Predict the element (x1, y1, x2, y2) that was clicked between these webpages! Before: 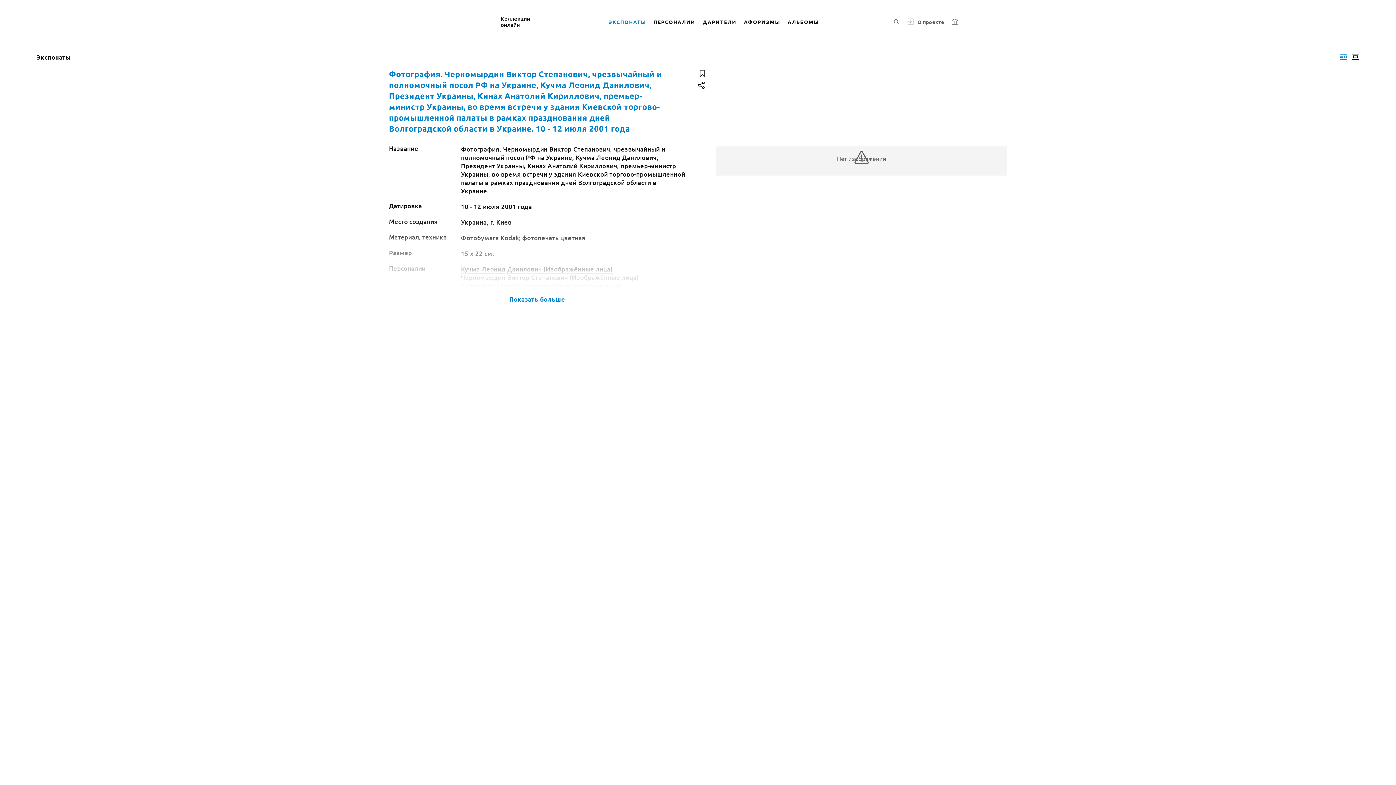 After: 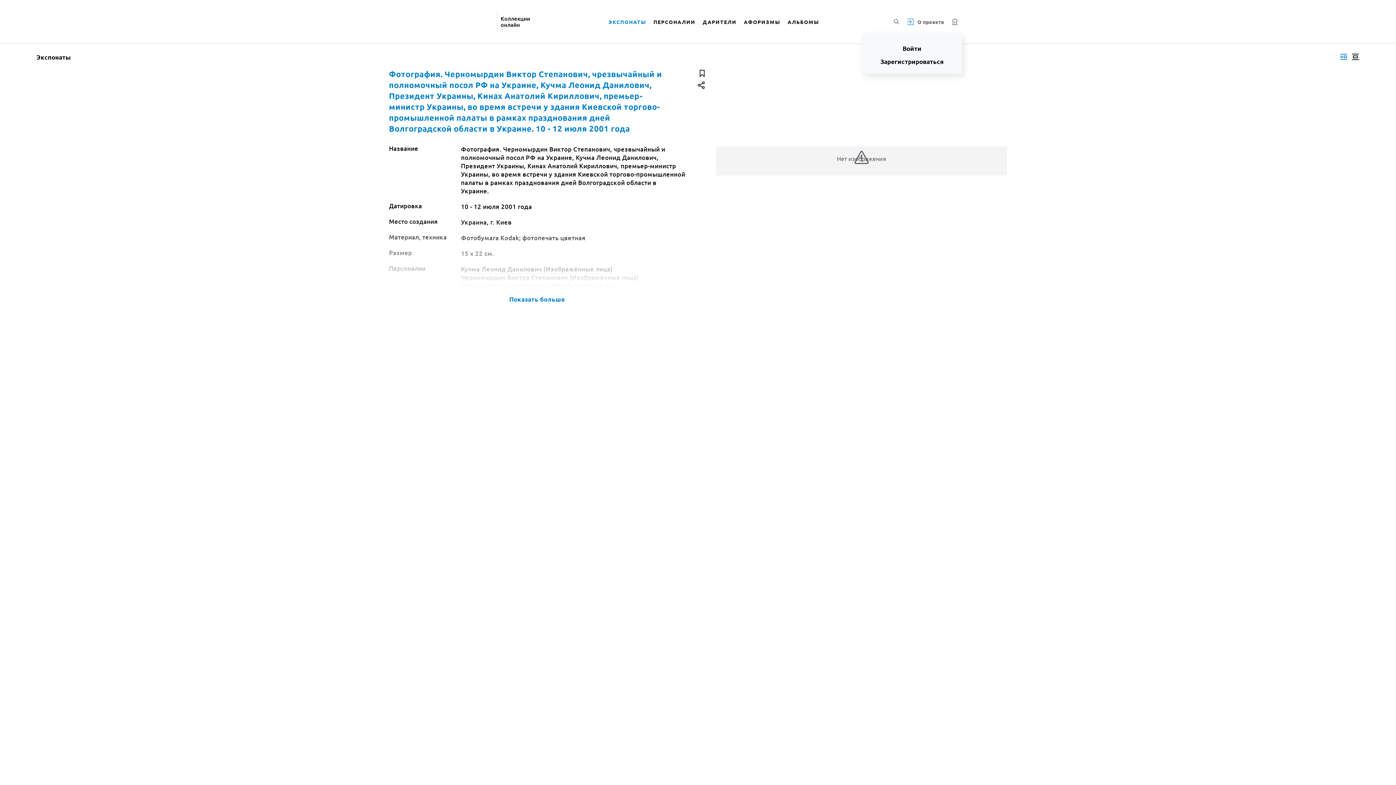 Action: bbox: (906, 17, 913, 25)